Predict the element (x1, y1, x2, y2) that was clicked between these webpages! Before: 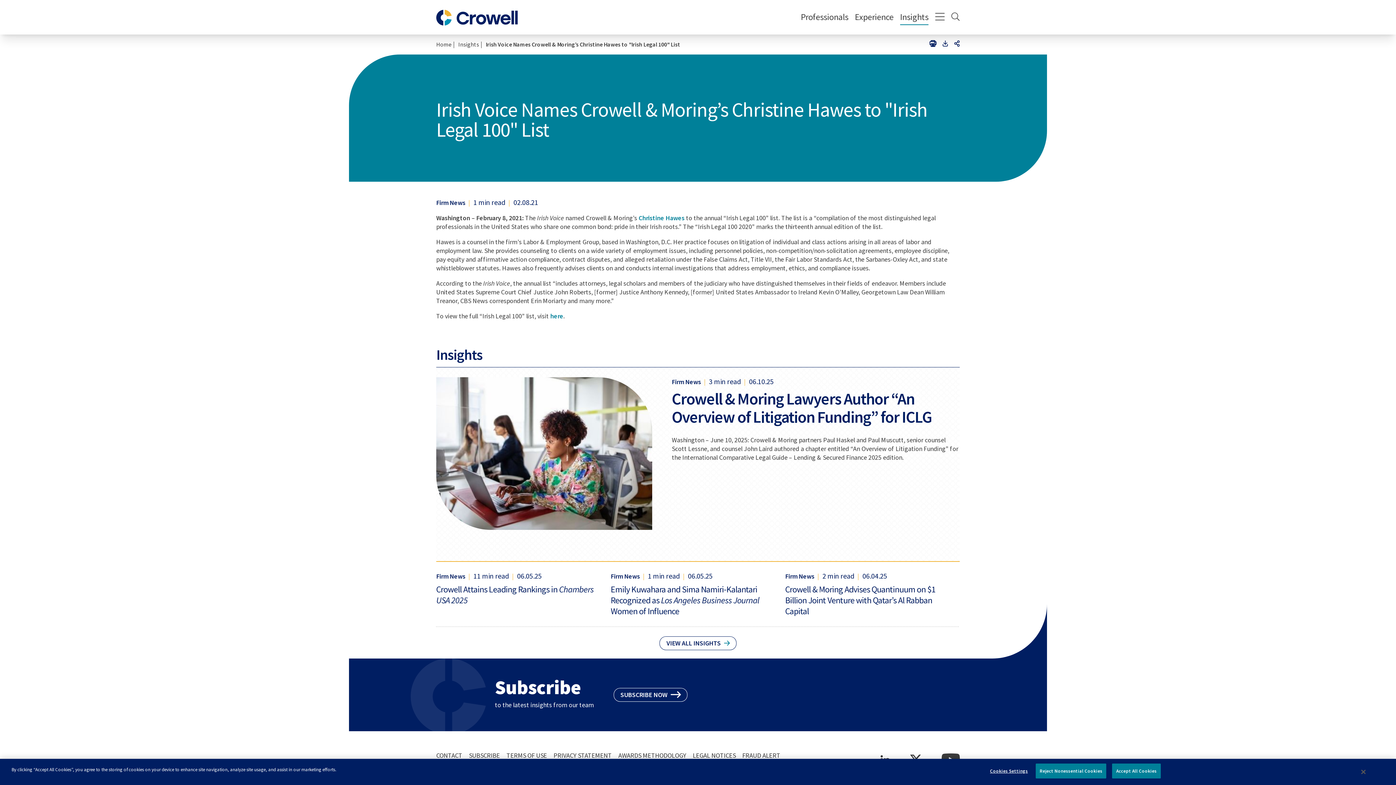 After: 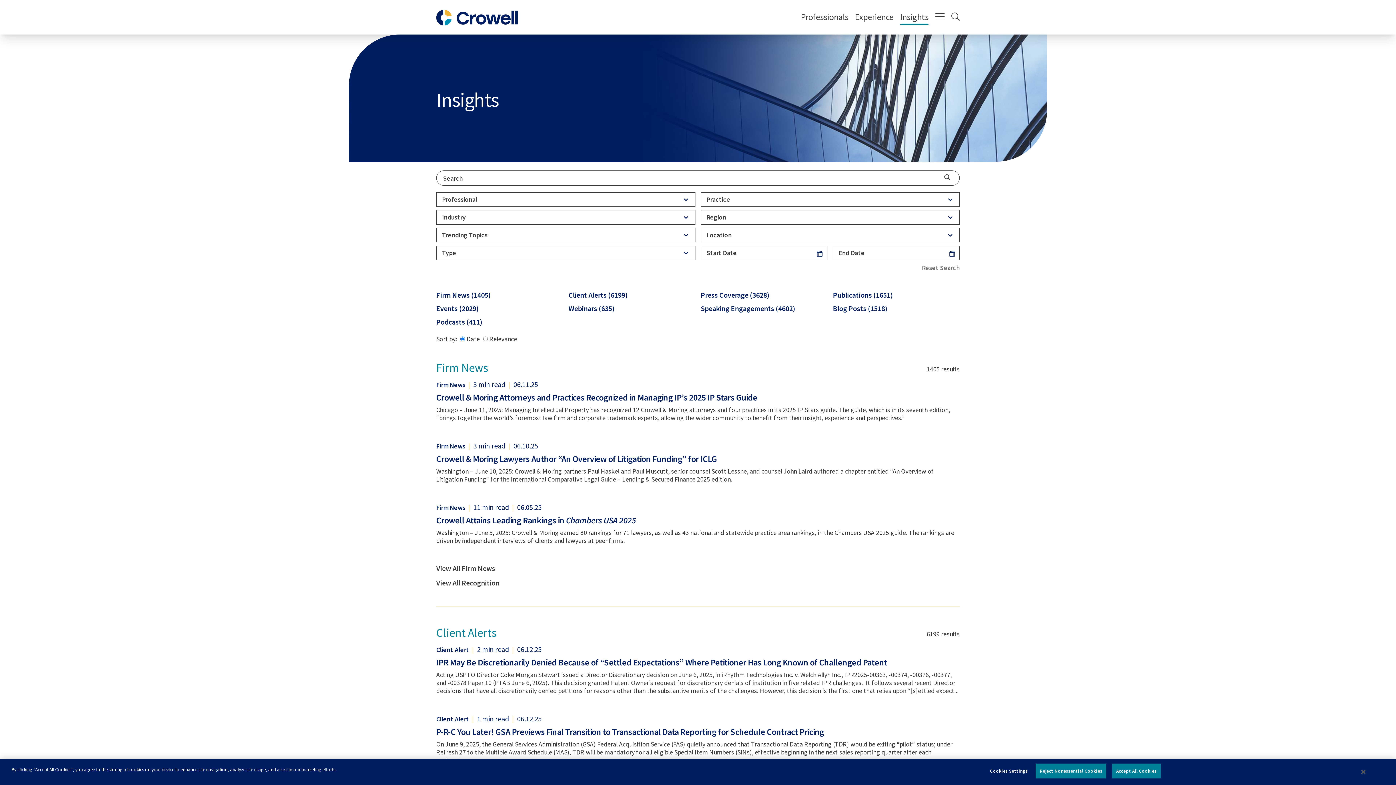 Action: label: Insights bbox: (458, 40, 479, 48)